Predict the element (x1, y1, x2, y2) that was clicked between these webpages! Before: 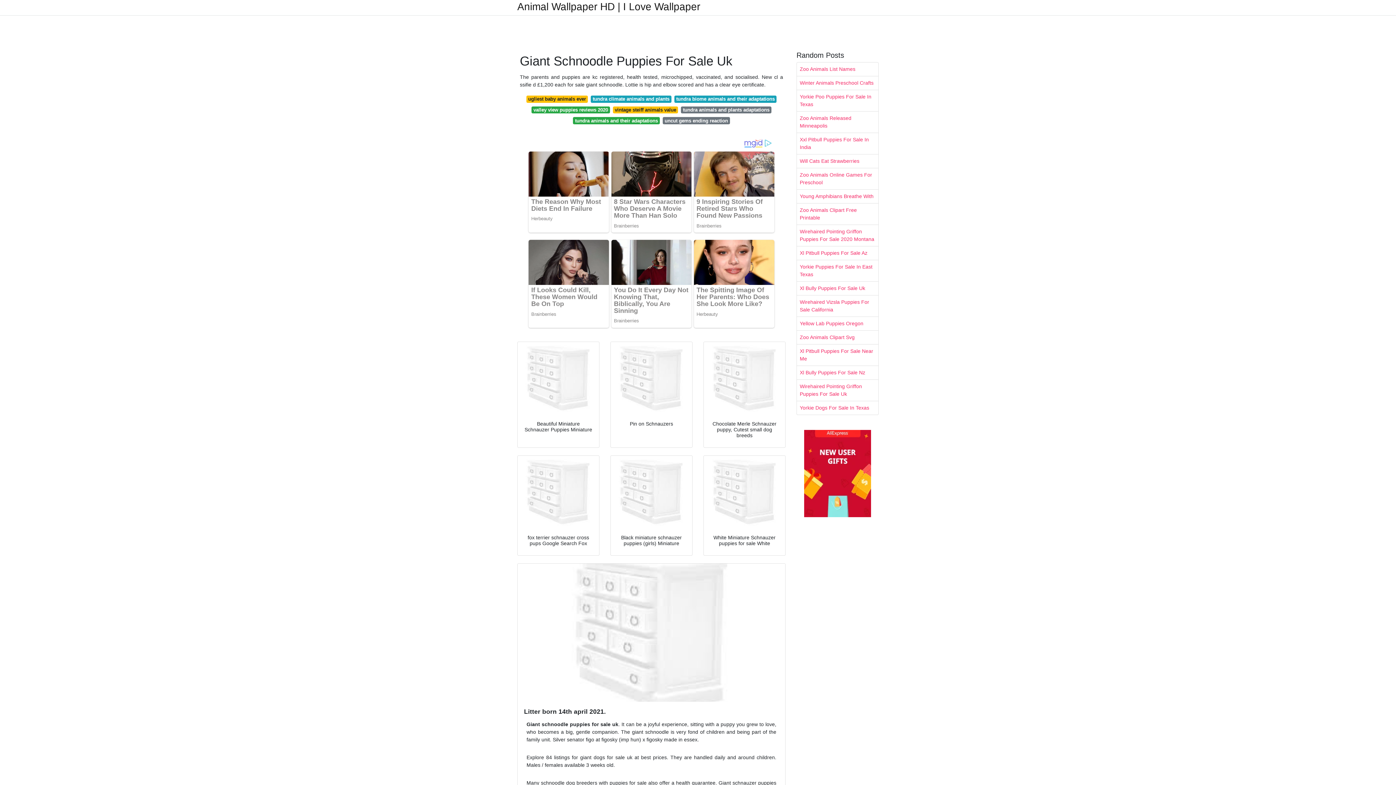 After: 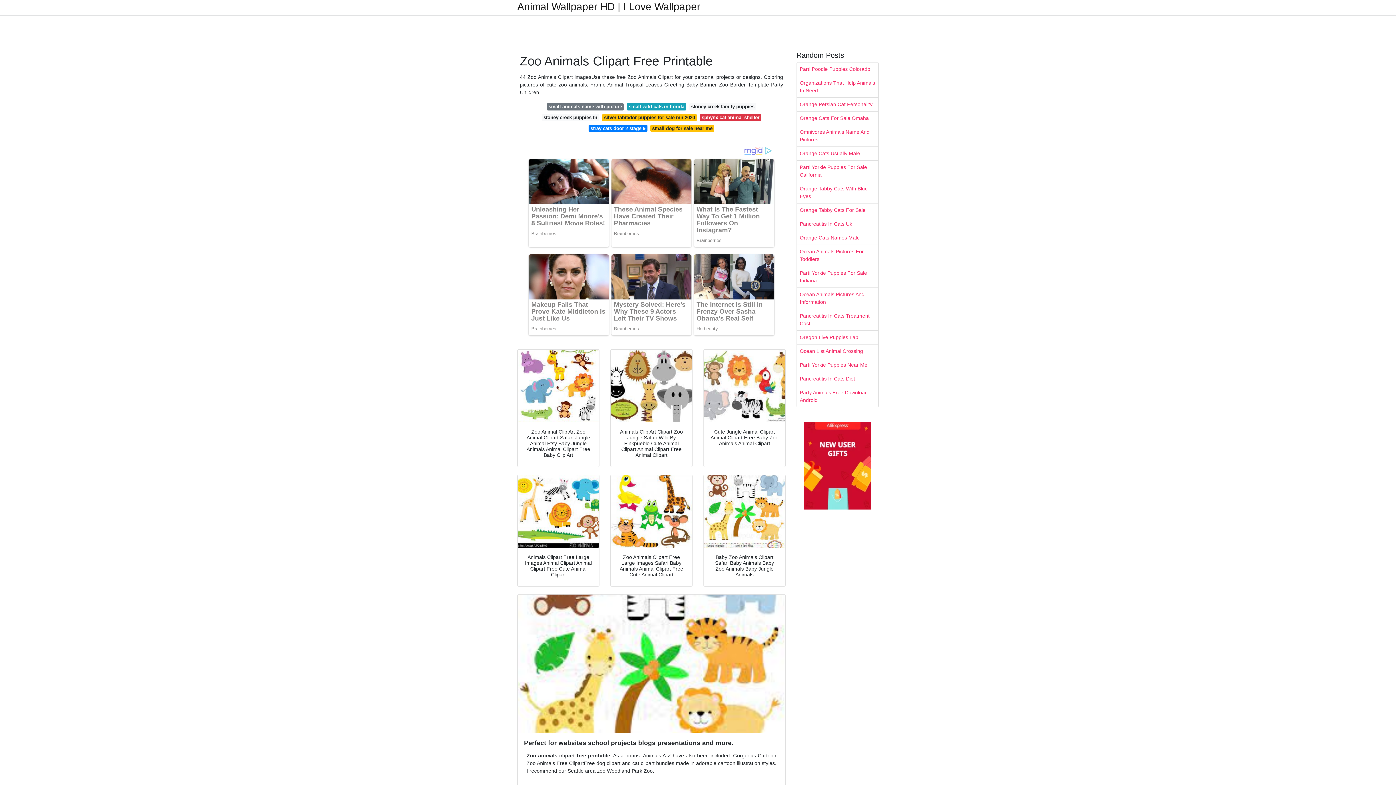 Action: bbox: (797, 203, 878, 224) label: Zoo Animals Clipart Free Printable